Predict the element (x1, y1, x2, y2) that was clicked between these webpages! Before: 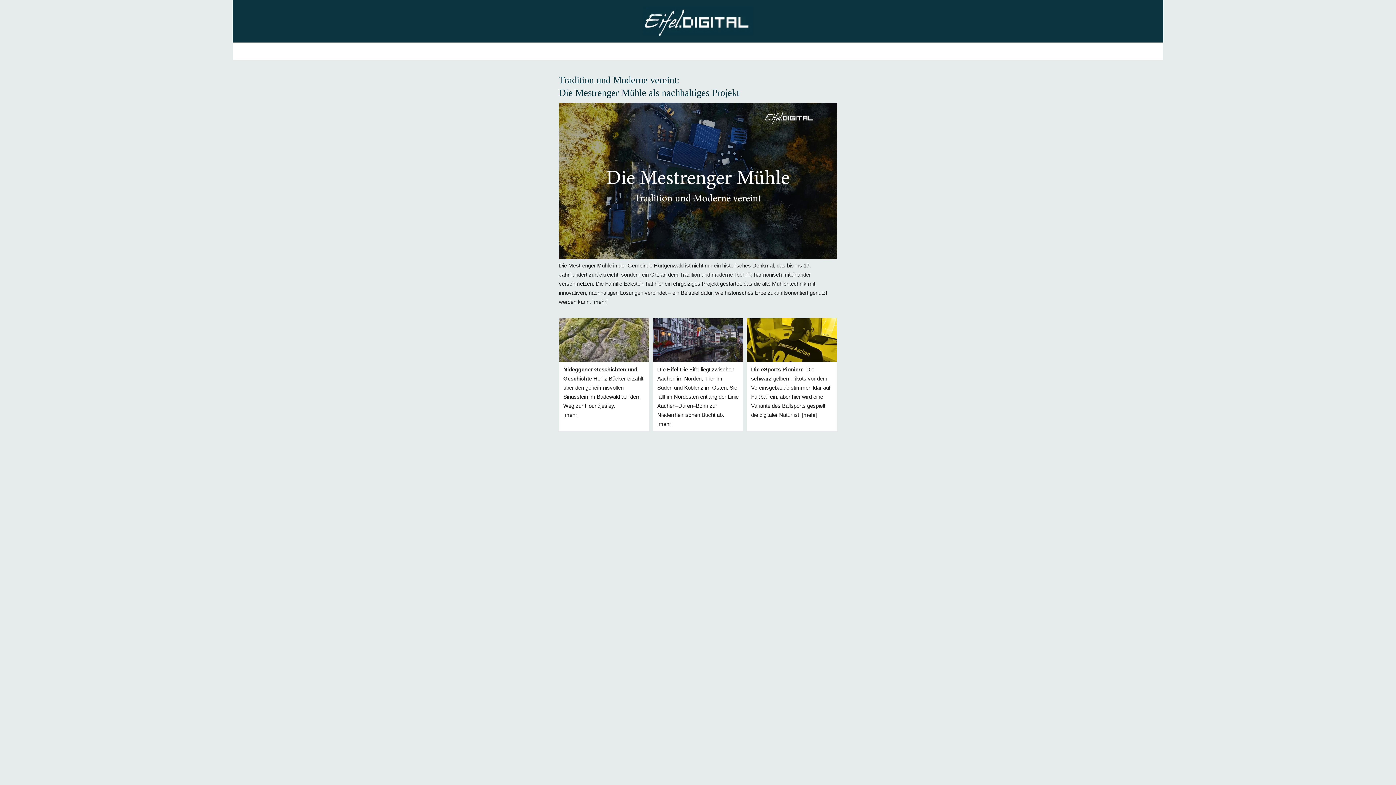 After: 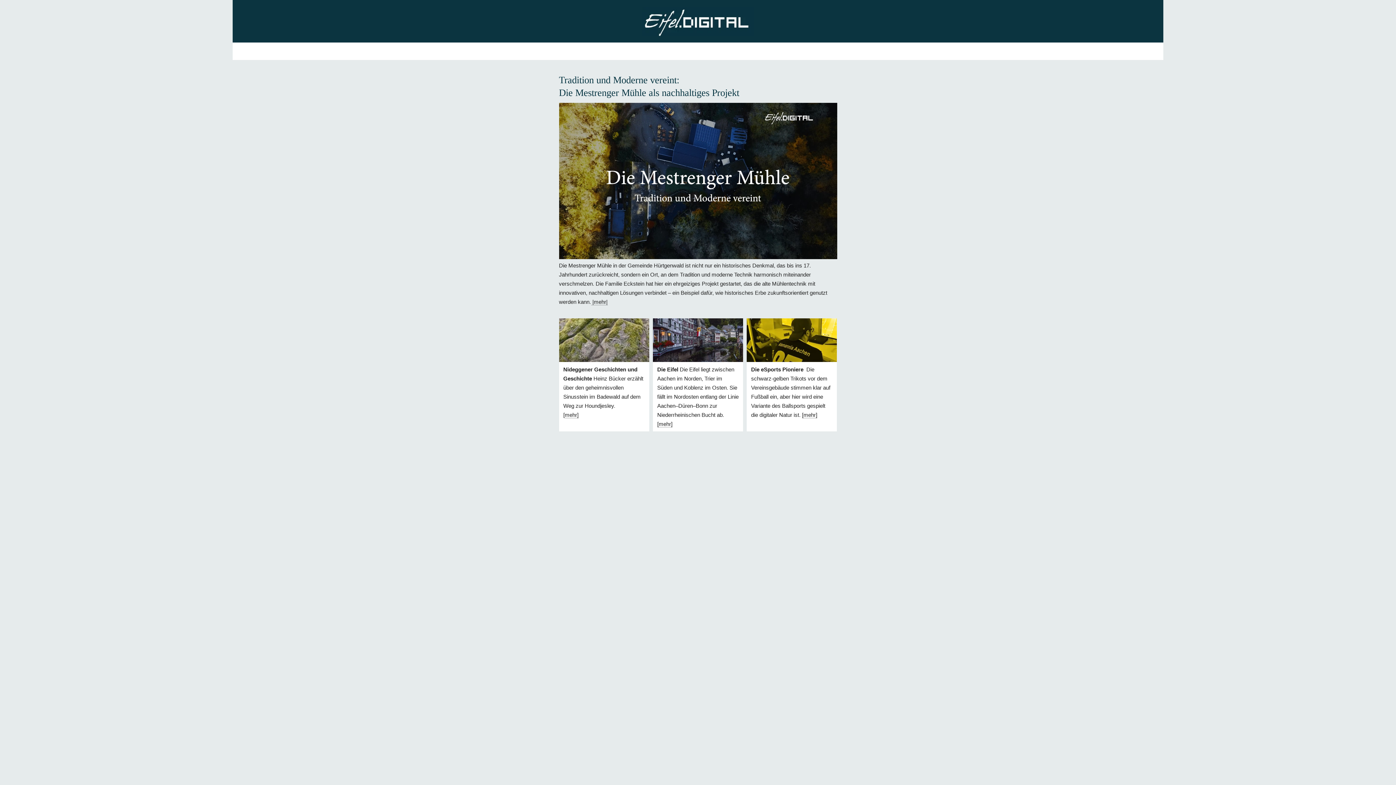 Action: label: [mehr] bbox: (802, 412, 817, 418)